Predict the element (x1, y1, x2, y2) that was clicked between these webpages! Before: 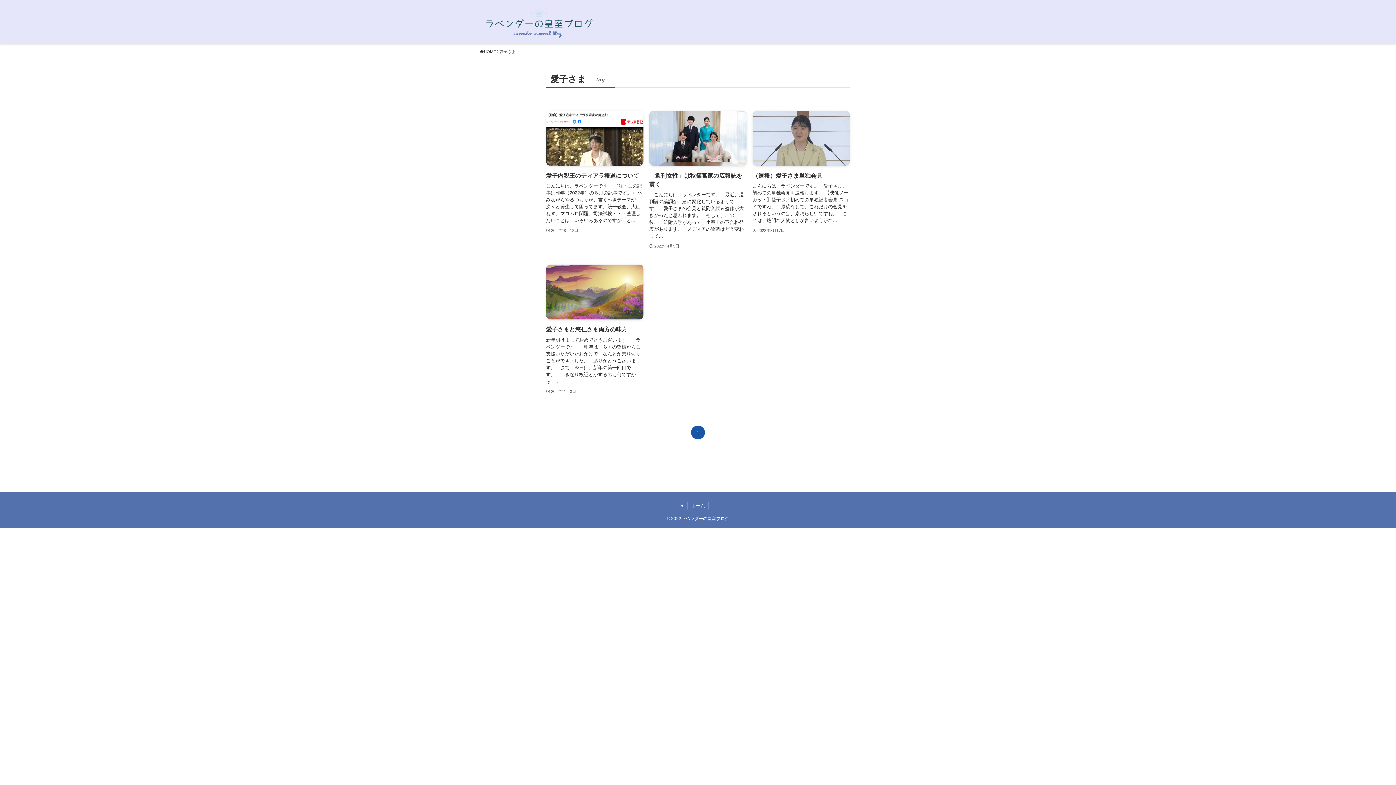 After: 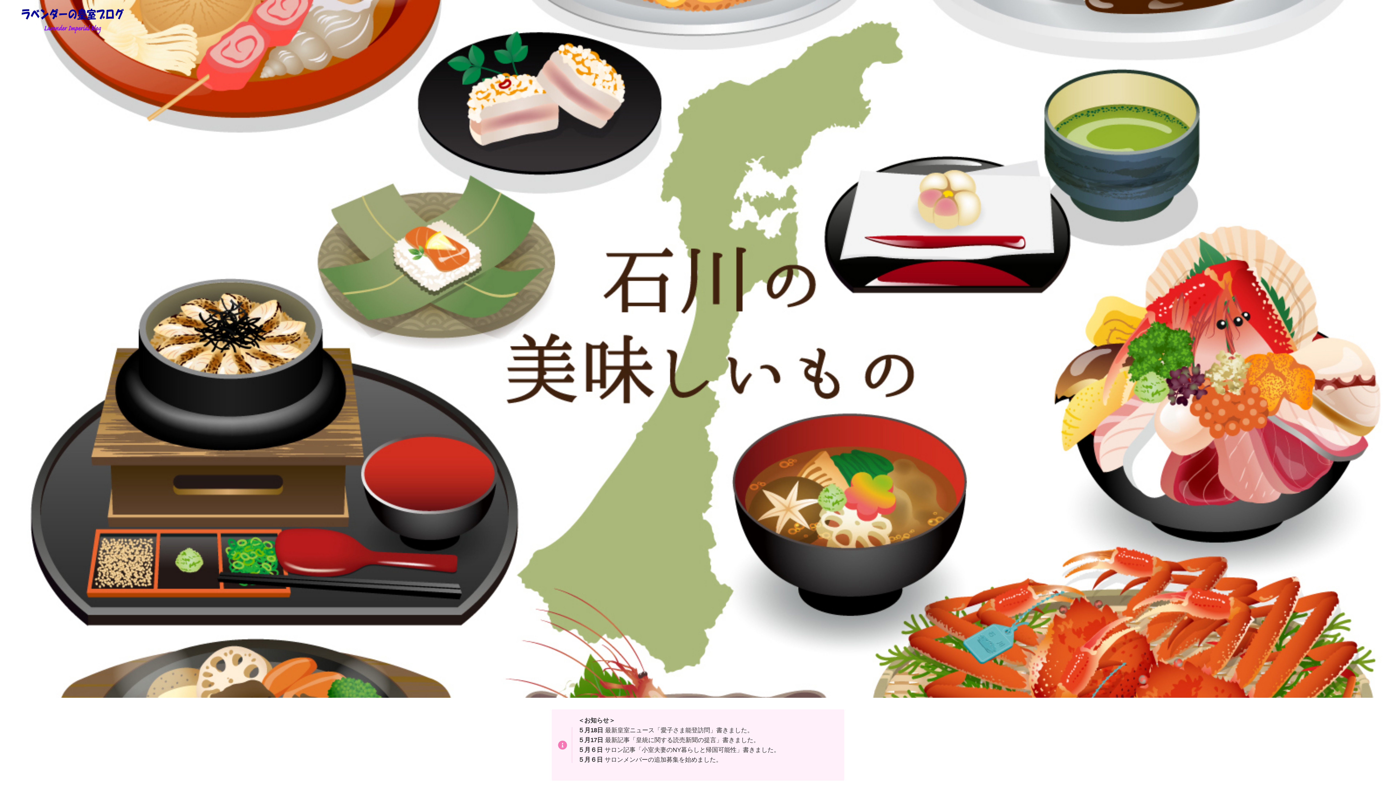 Action: bbox: (480, 48, 496, 54) label: HOME